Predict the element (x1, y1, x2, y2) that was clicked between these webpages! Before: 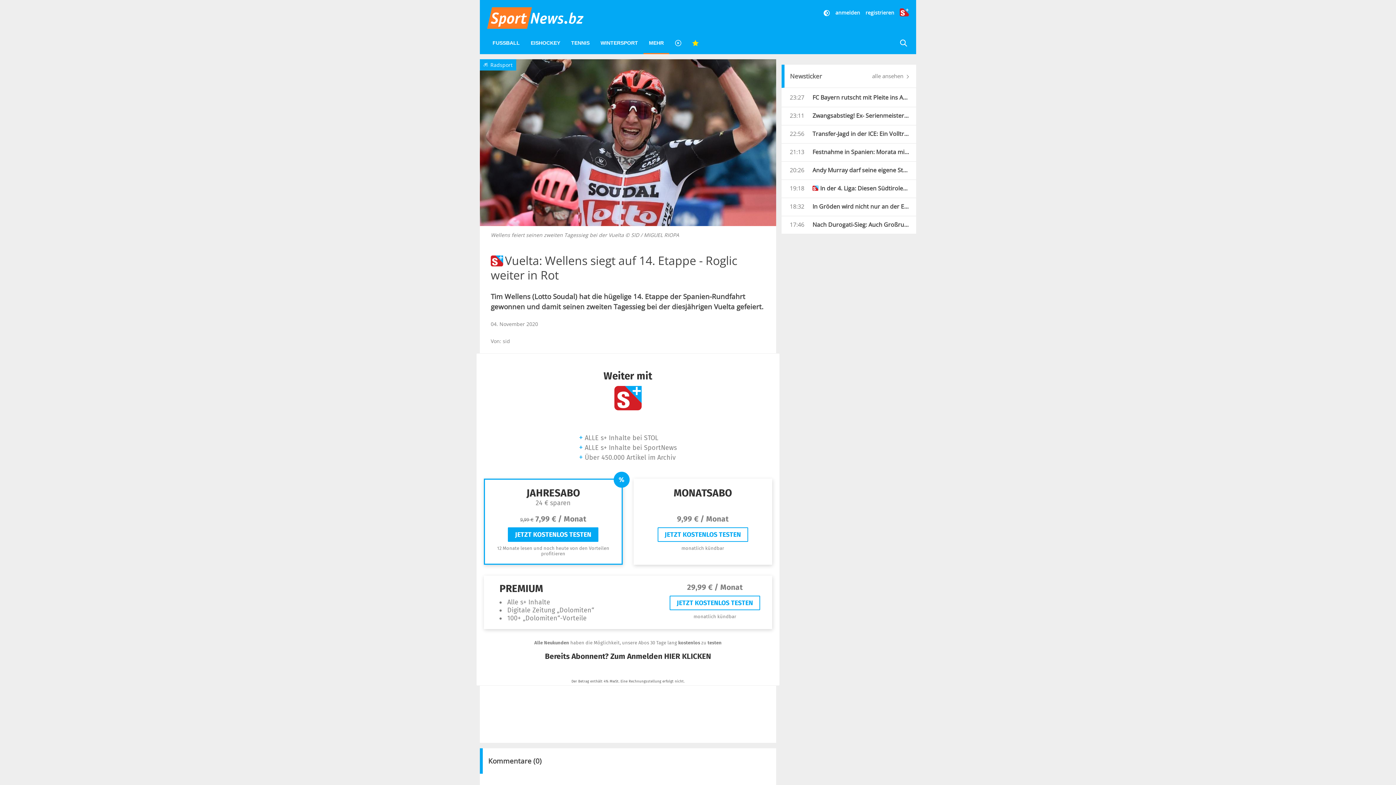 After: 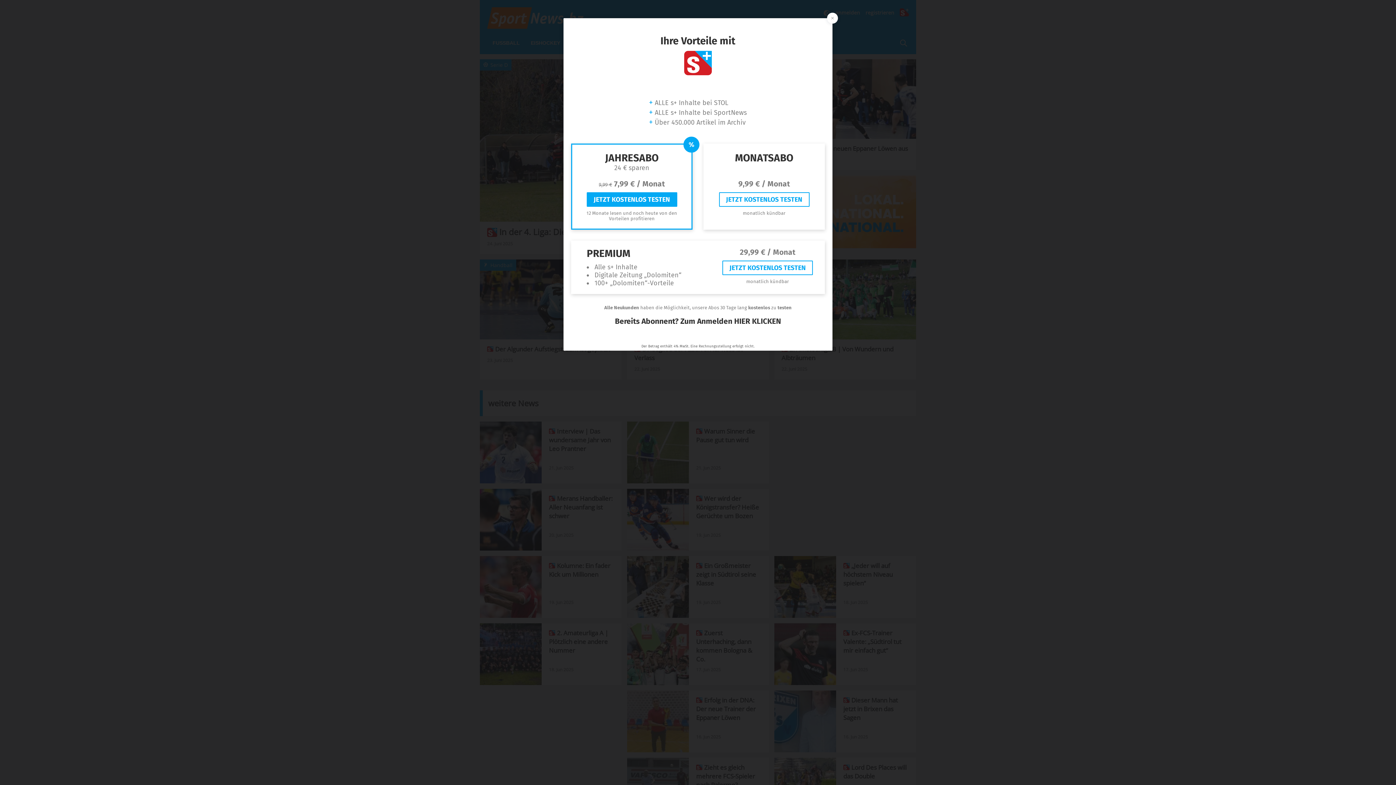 Action: bbox: (900, 9, 909, 16)